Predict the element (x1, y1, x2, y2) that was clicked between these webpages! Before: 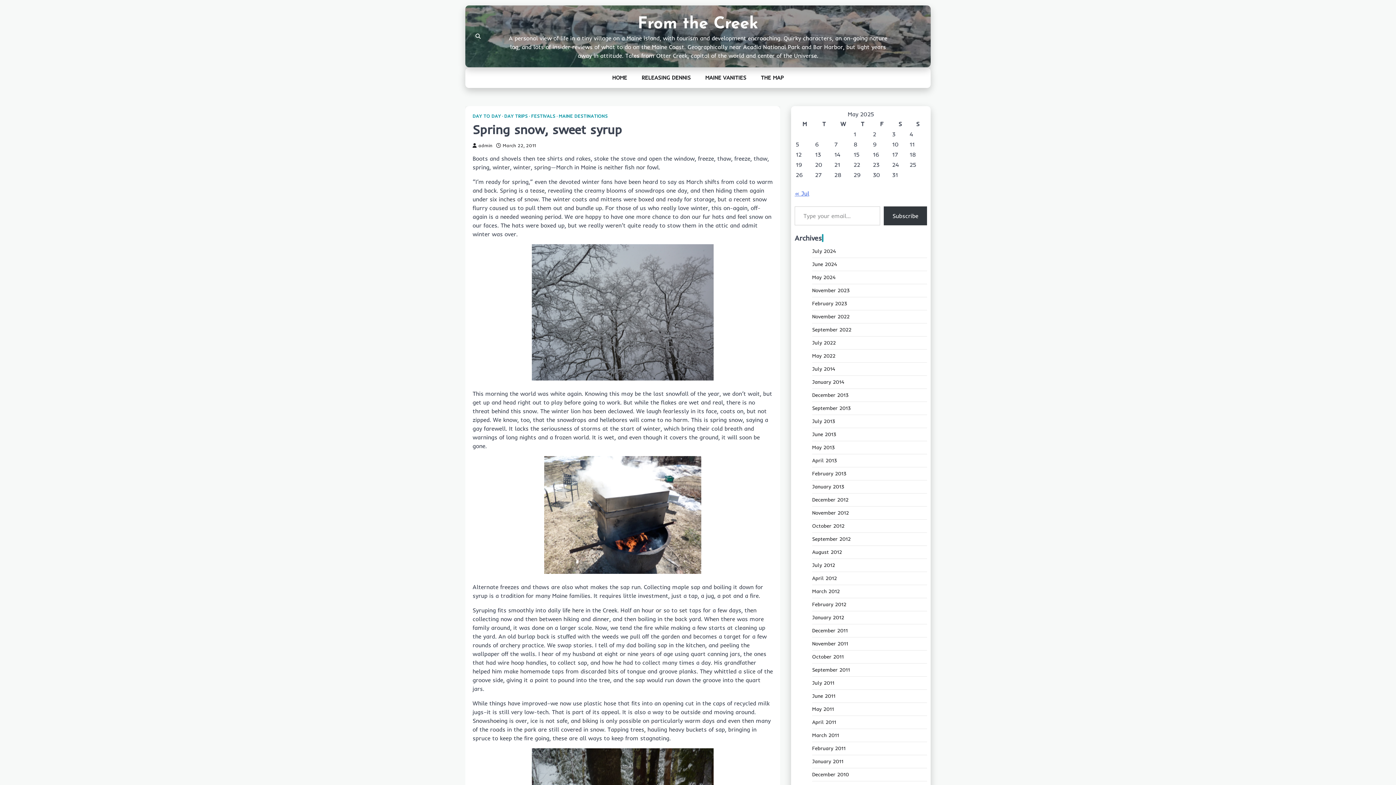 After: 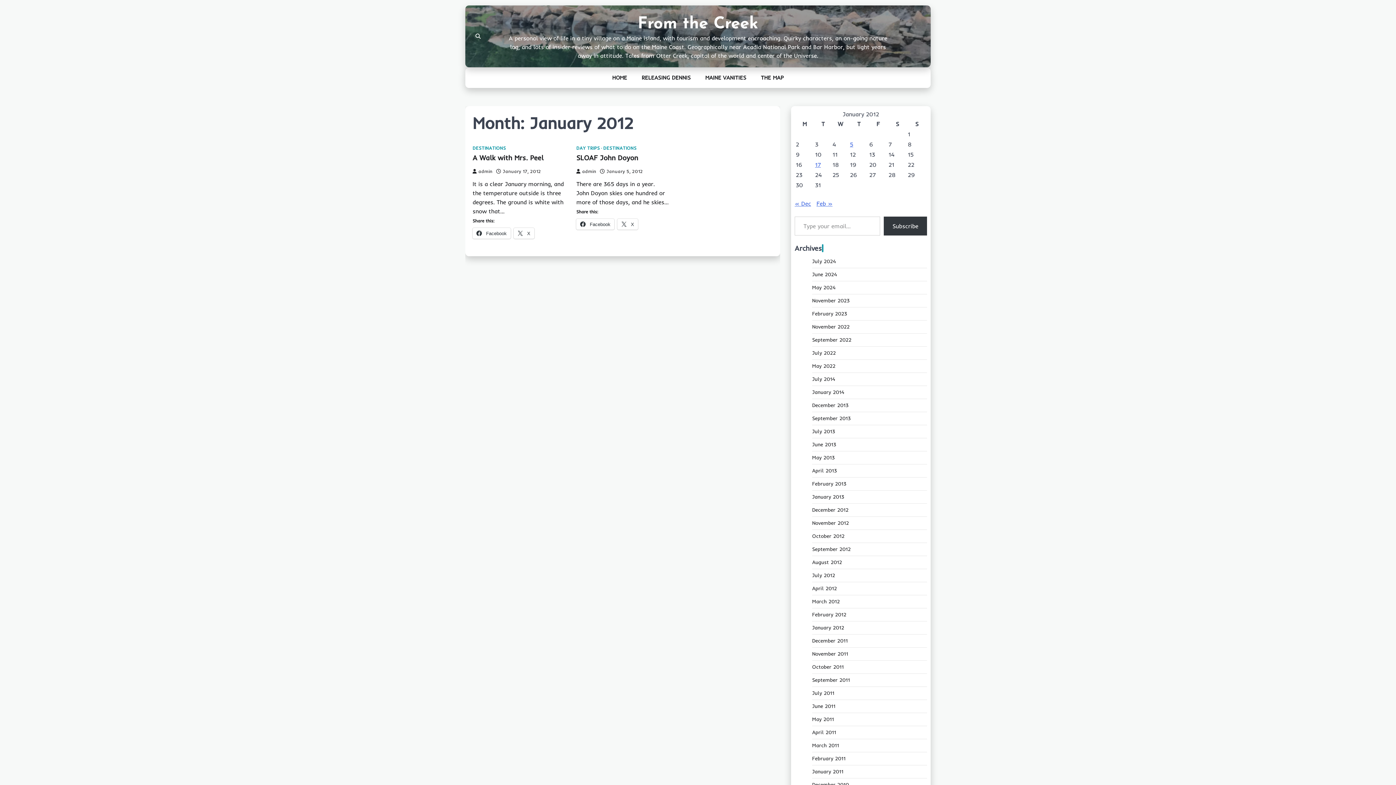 Action: label: January 2012 bbox: (812, 614, 844, 621)